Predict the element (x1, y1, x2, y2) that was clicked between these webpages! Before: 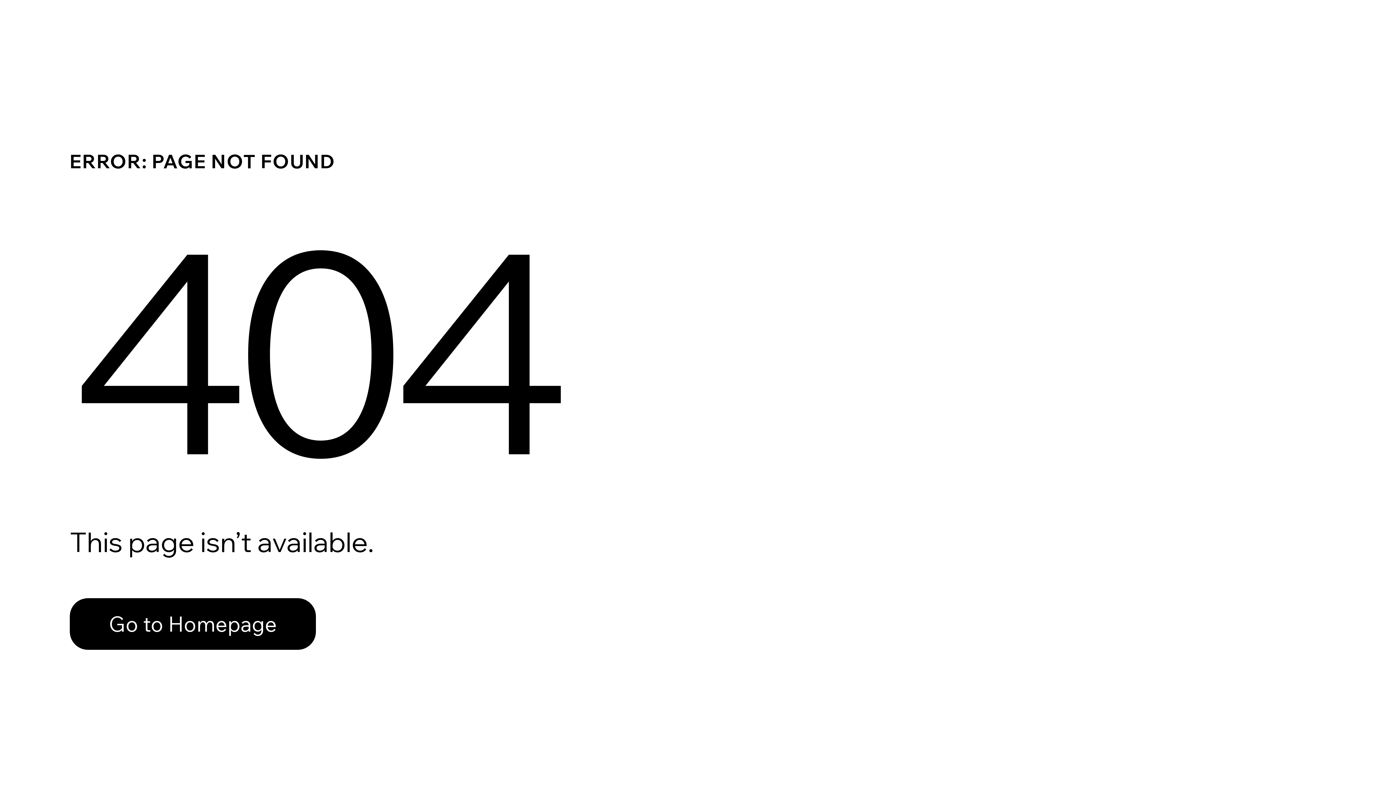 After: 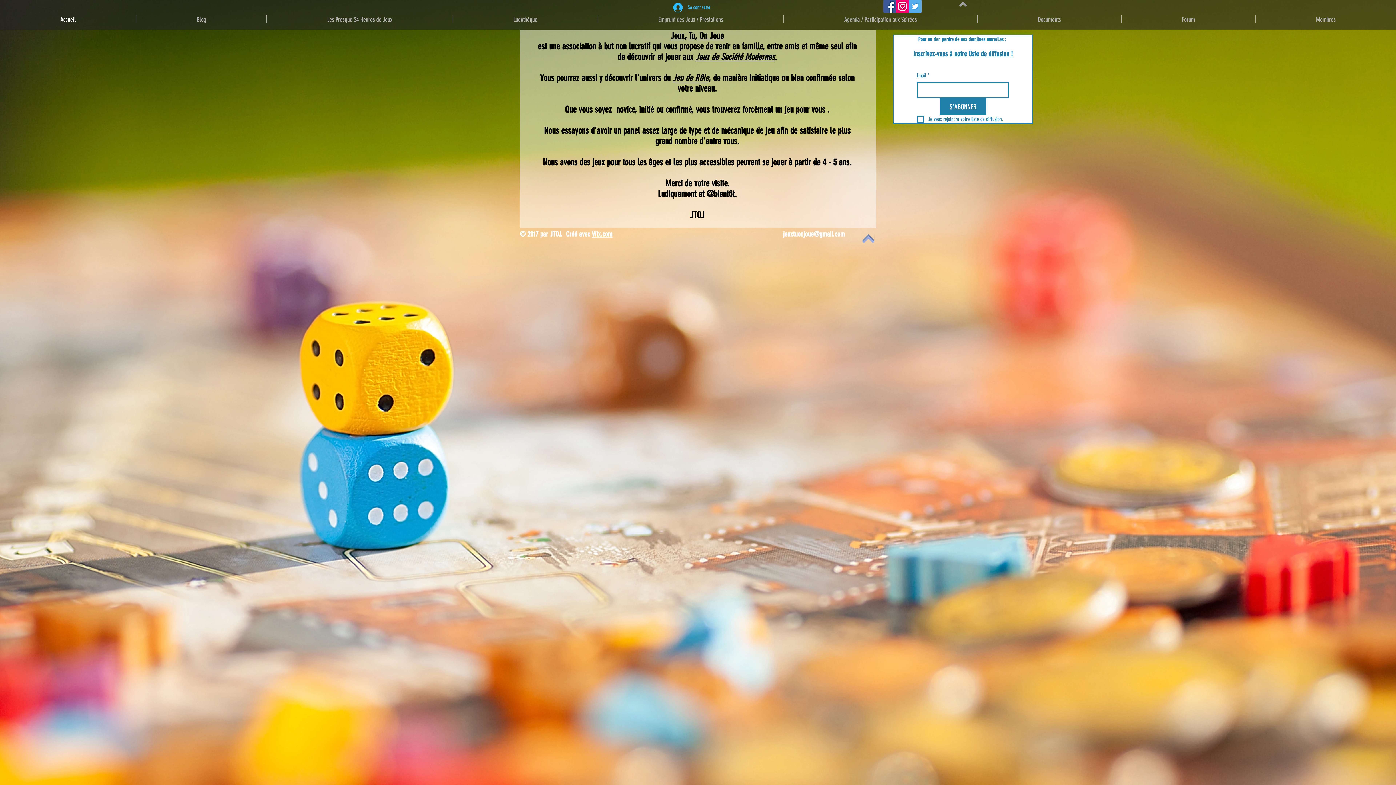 Action: label: Go to Homepage bbox: (69, 582, 768, 659)